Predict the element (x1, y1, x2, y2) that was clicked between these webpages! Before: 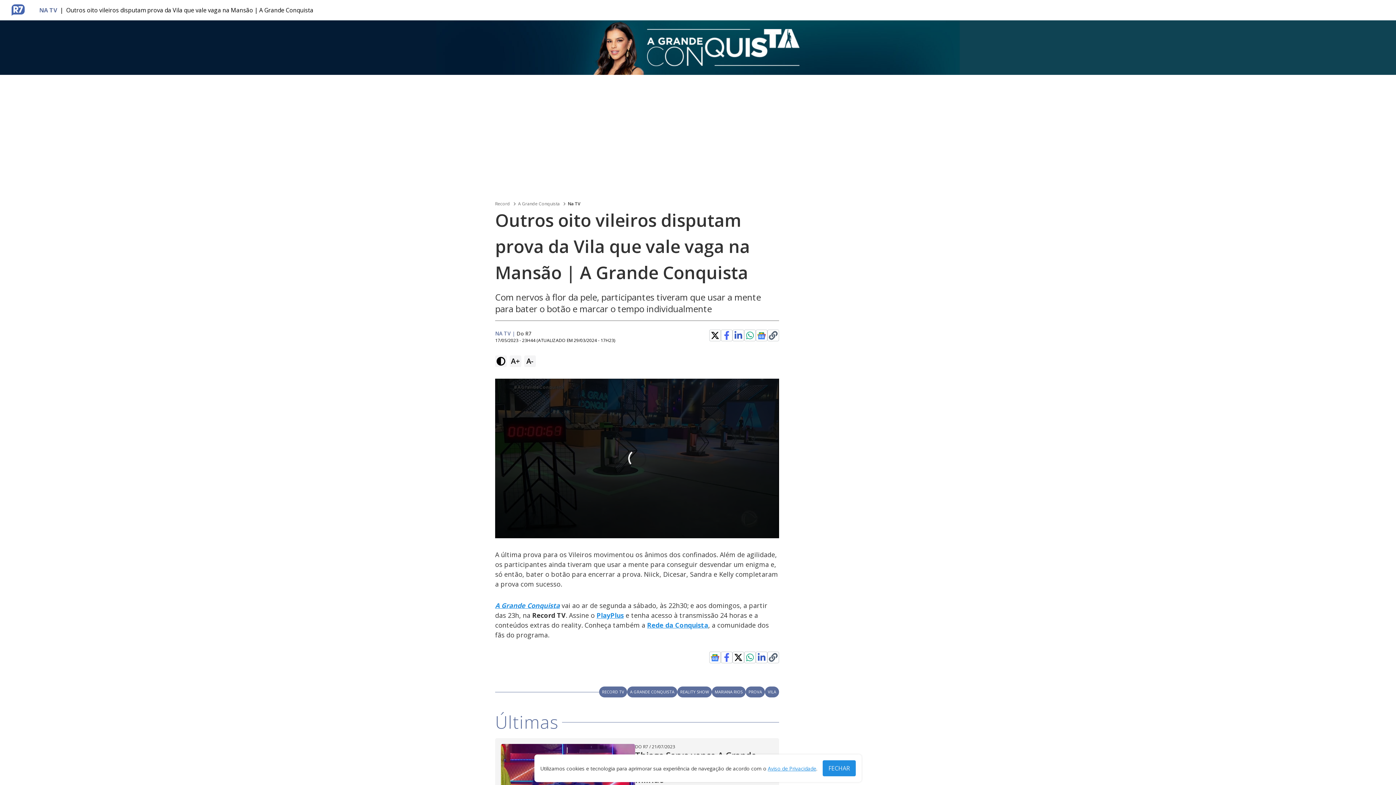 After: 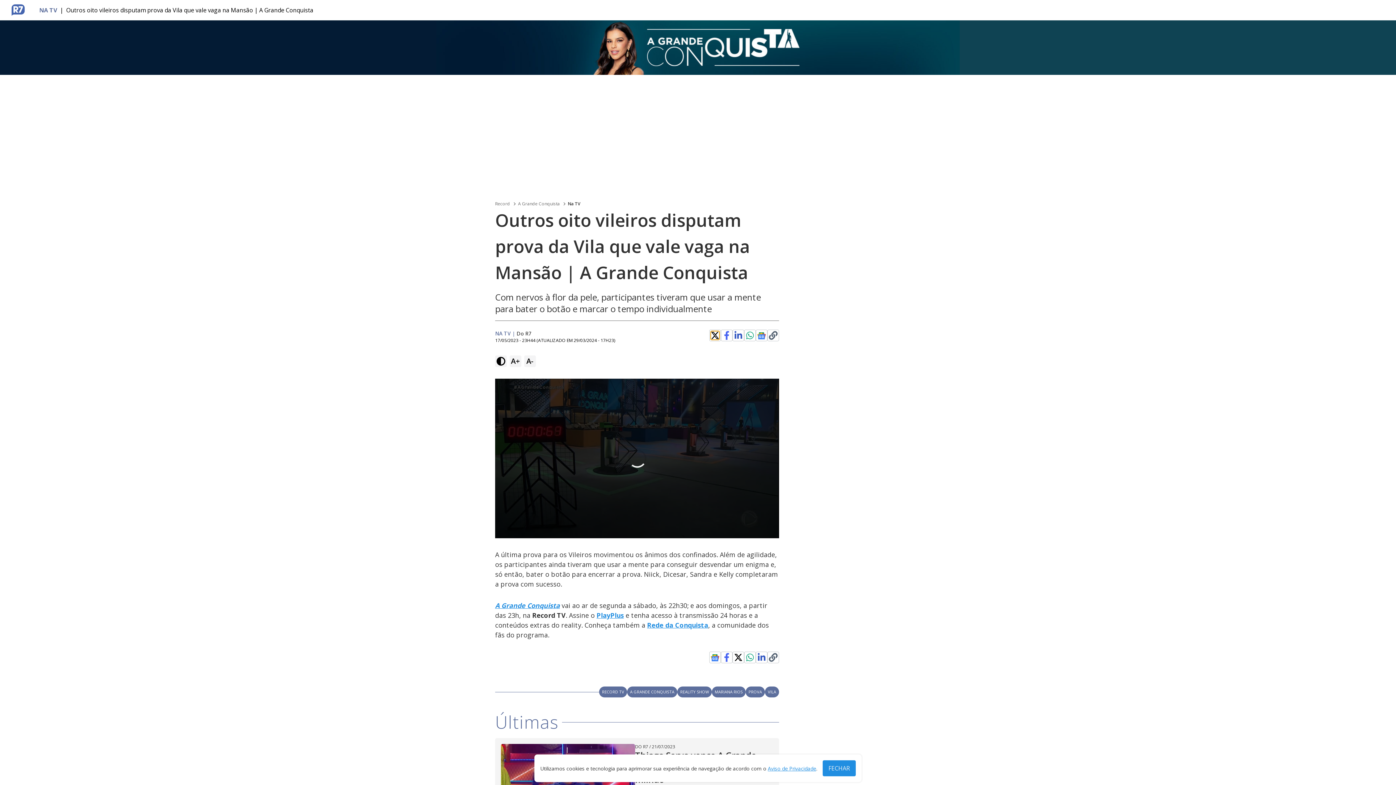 Action: bbox: (710, 331, 719, 340)